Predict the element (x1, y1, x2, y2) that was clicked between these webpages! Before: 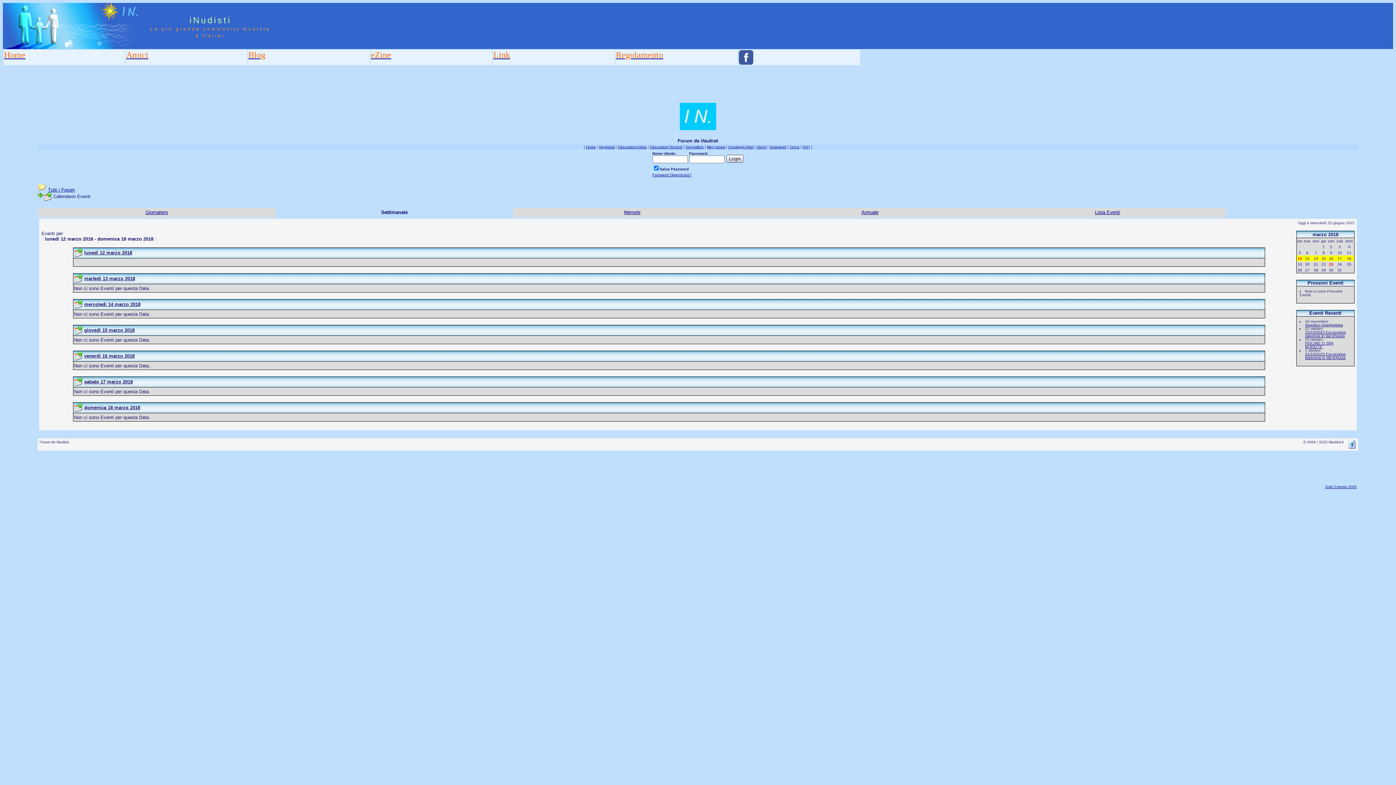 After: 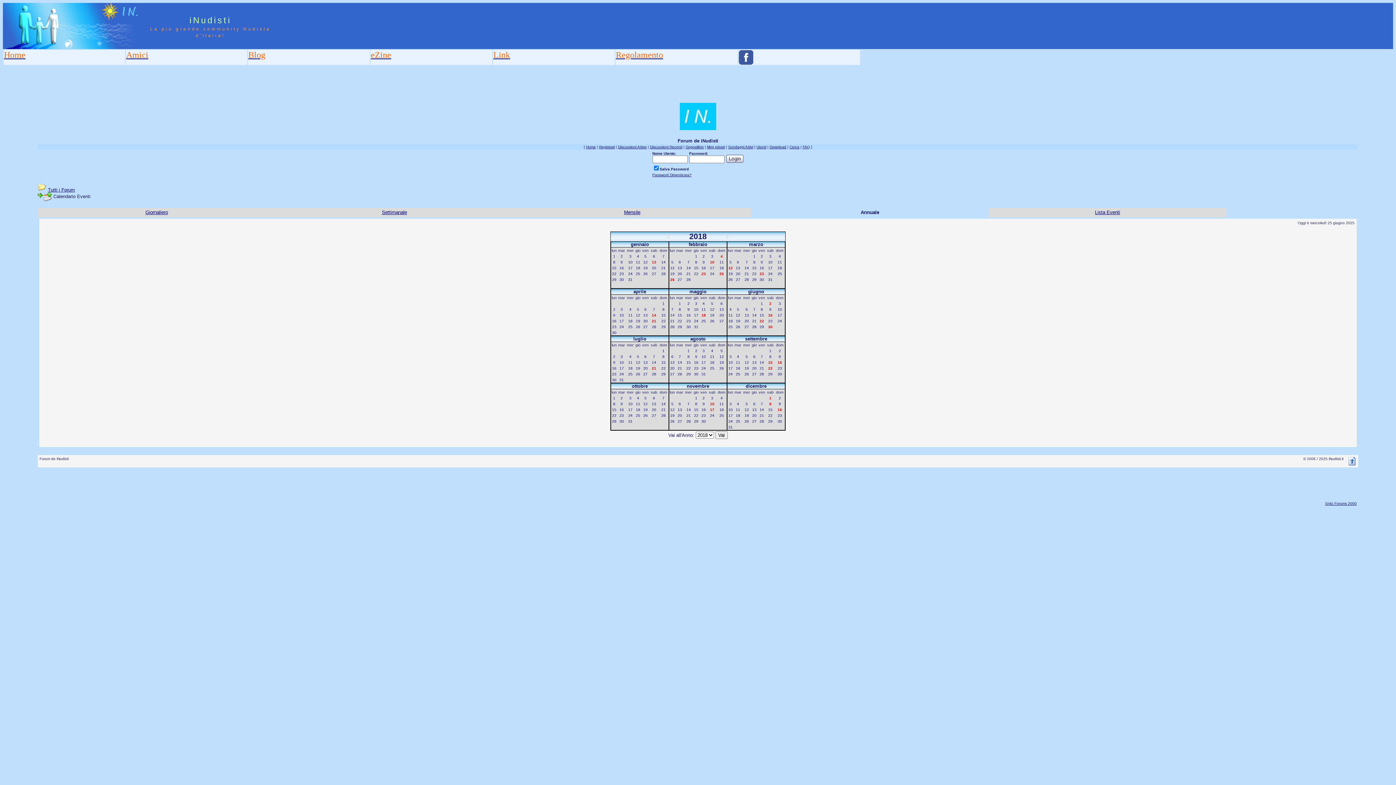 Action: label: Annuale bbox: (861, 209, 878, 215)